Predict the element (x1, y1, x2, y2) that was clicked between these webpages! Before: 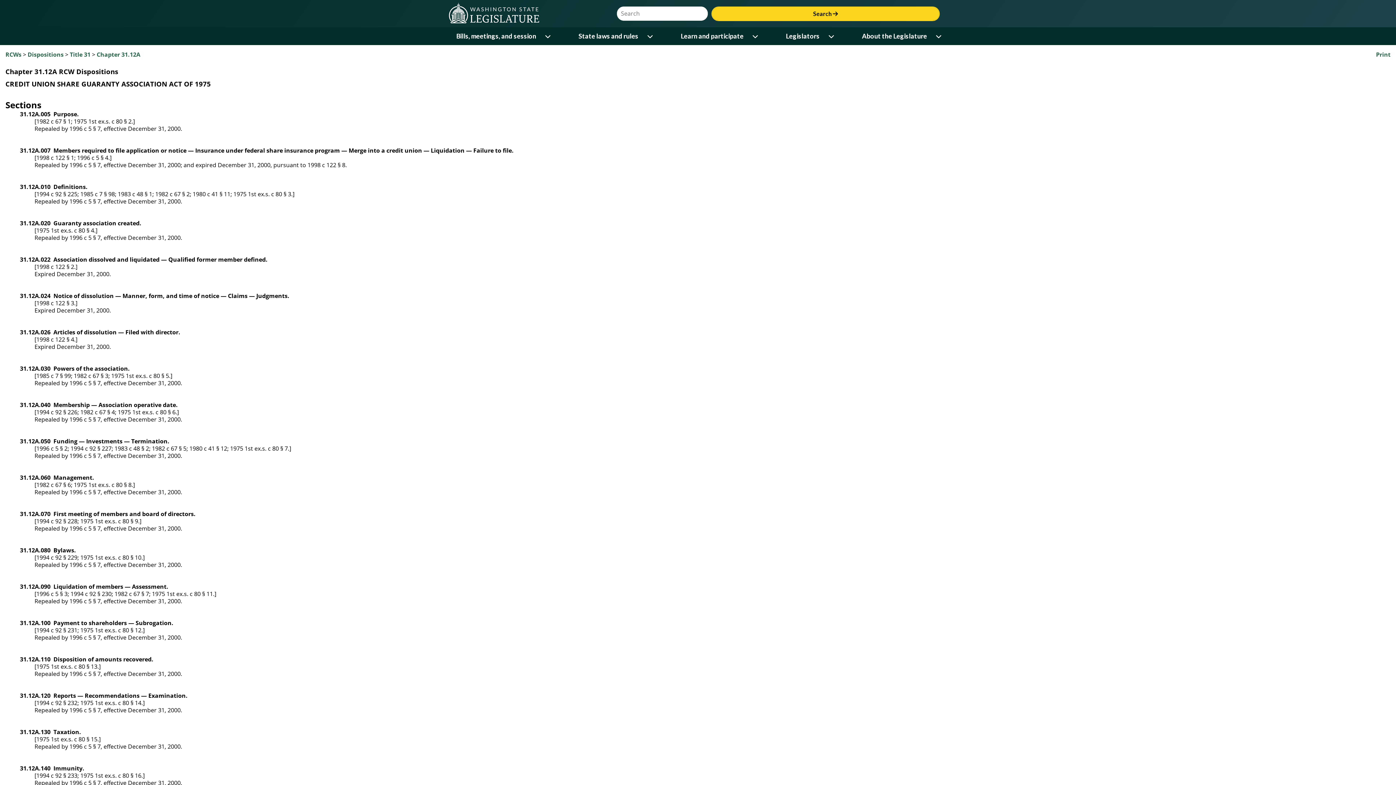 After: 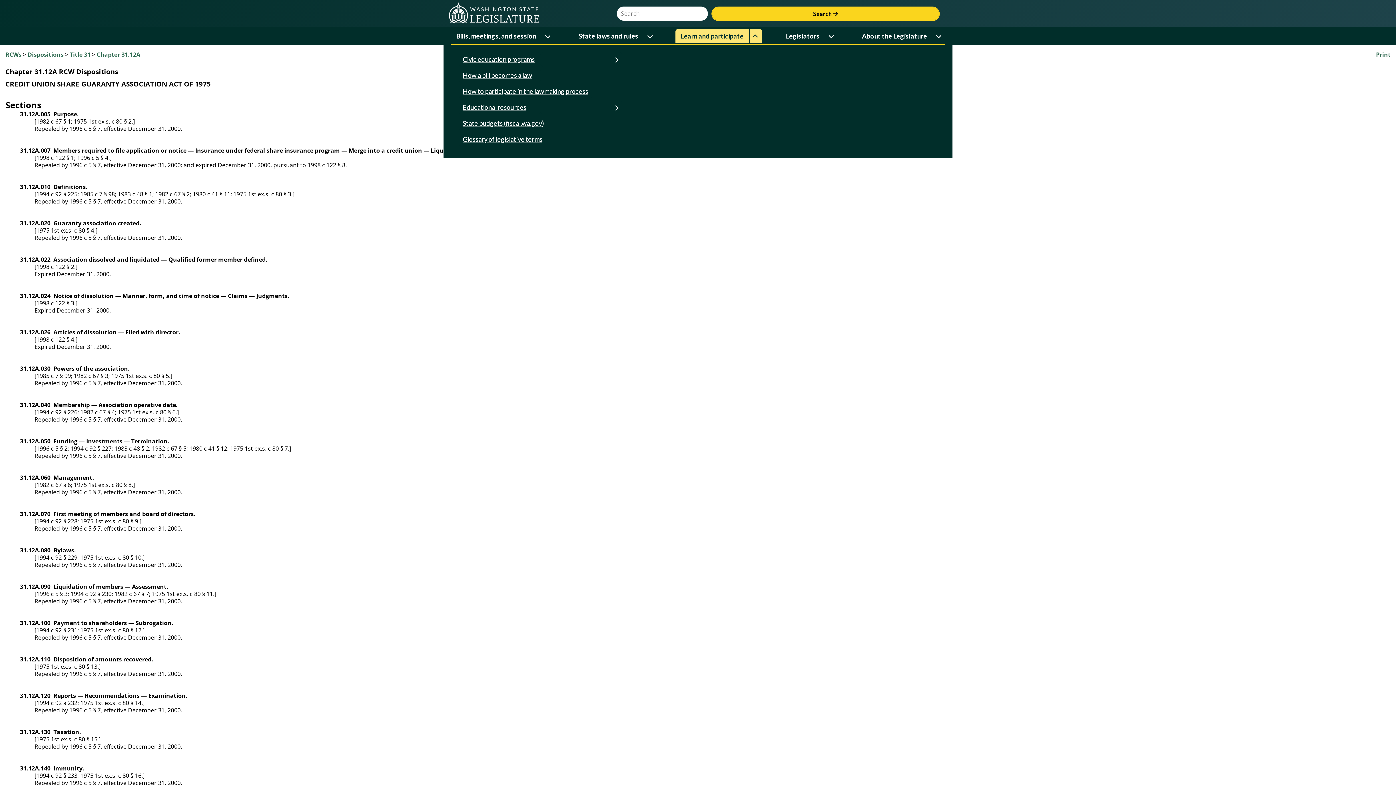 Action: label: Open or close 'Learn and participate' sub-menu bbox: (750, 29, 762, 43)